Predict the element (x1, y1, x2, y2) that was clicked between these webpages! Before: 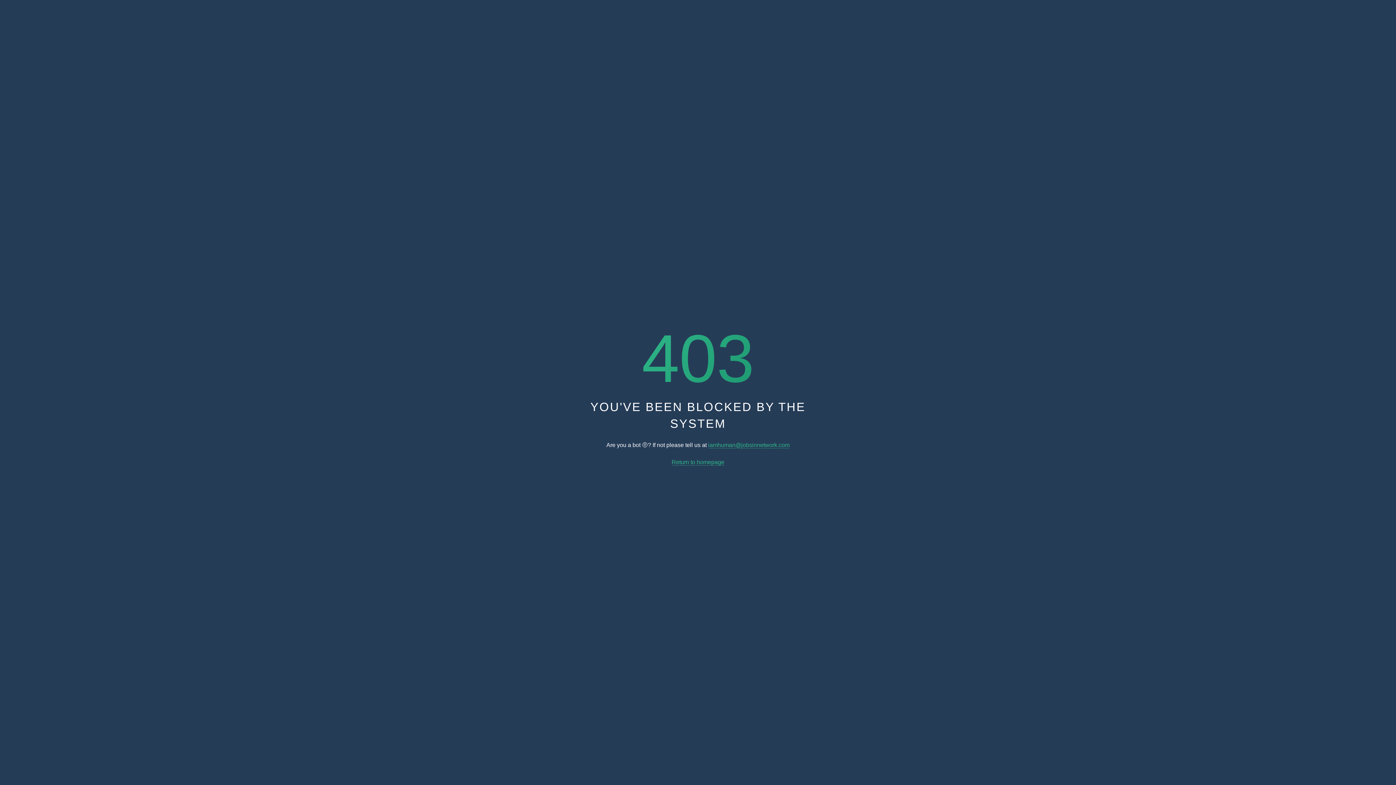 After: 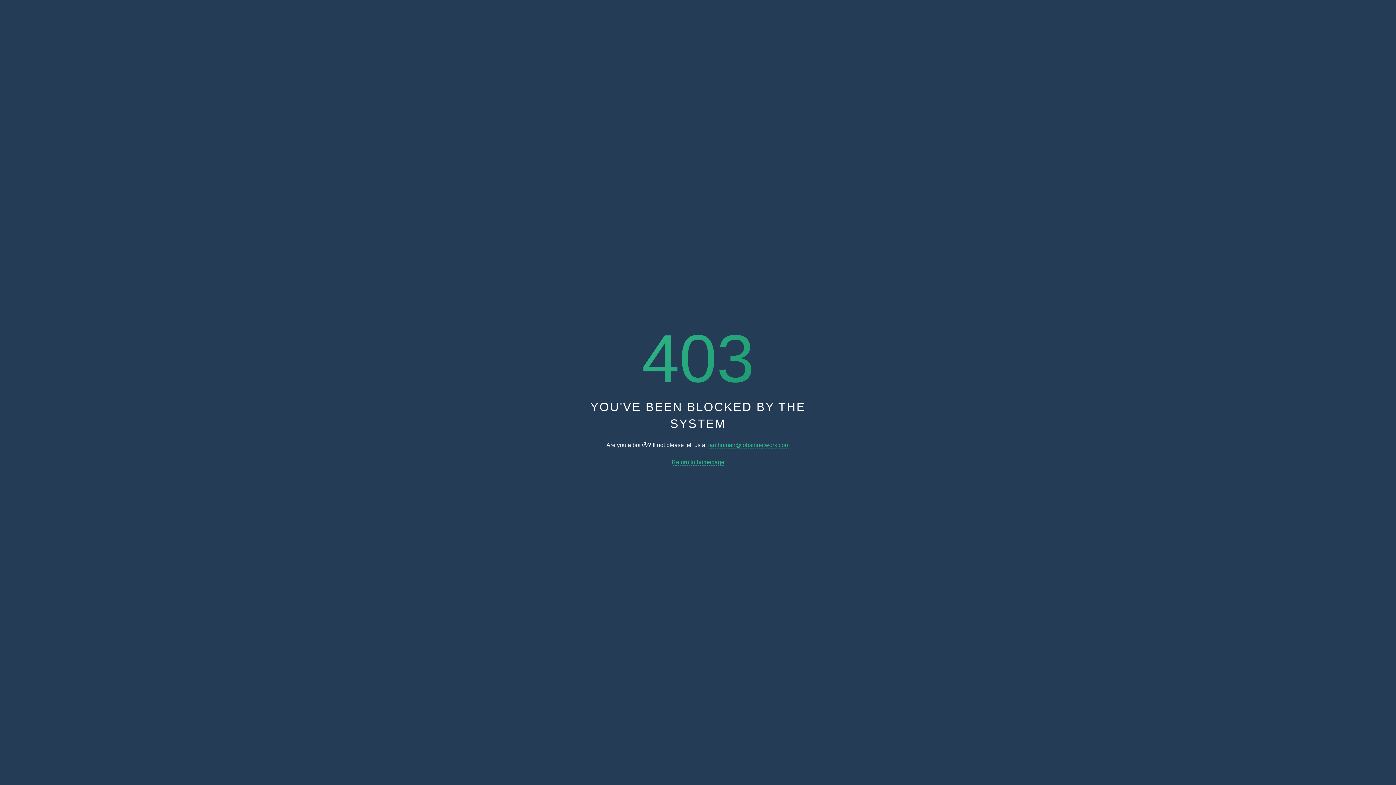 Action: bbox: (708, 442, 789, 448) label: iamhuman@jobsinnetwork.com